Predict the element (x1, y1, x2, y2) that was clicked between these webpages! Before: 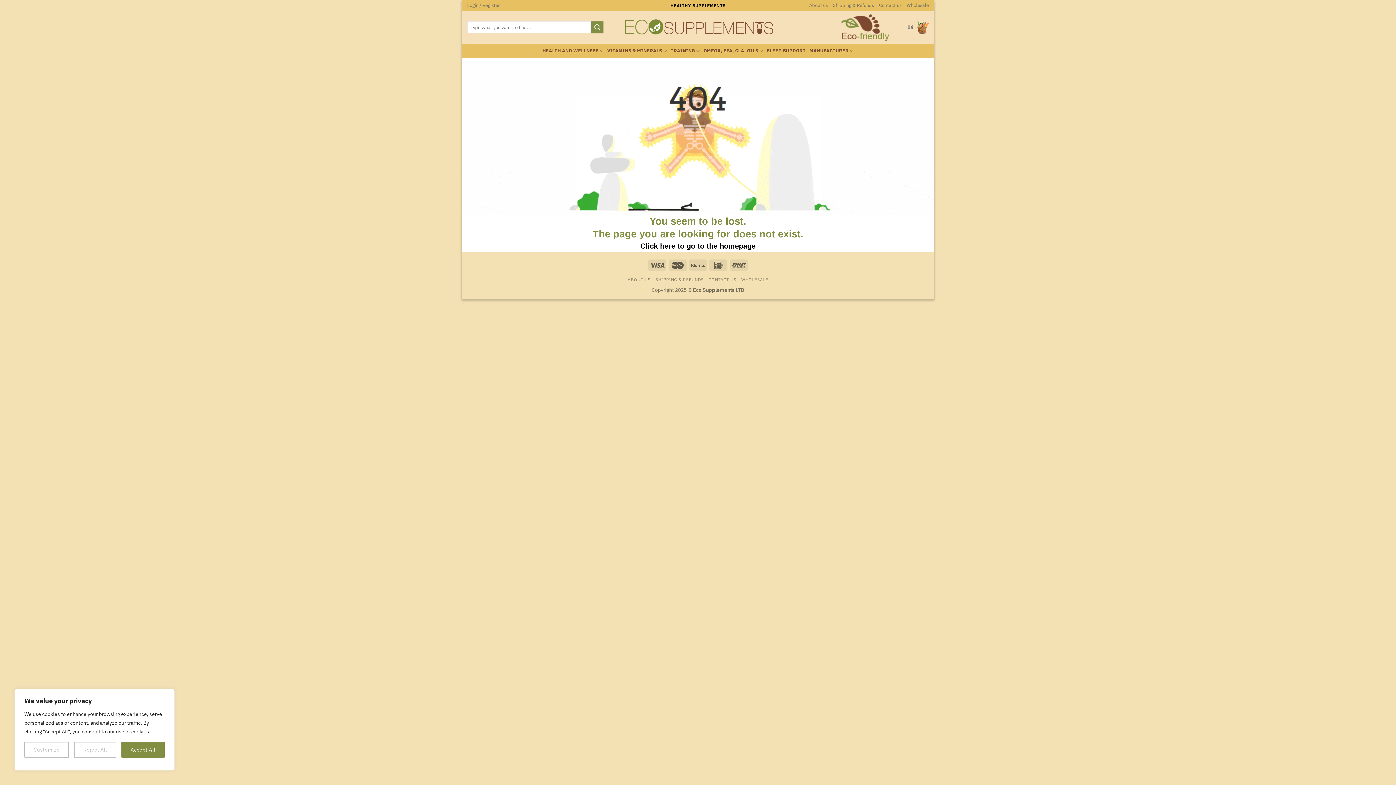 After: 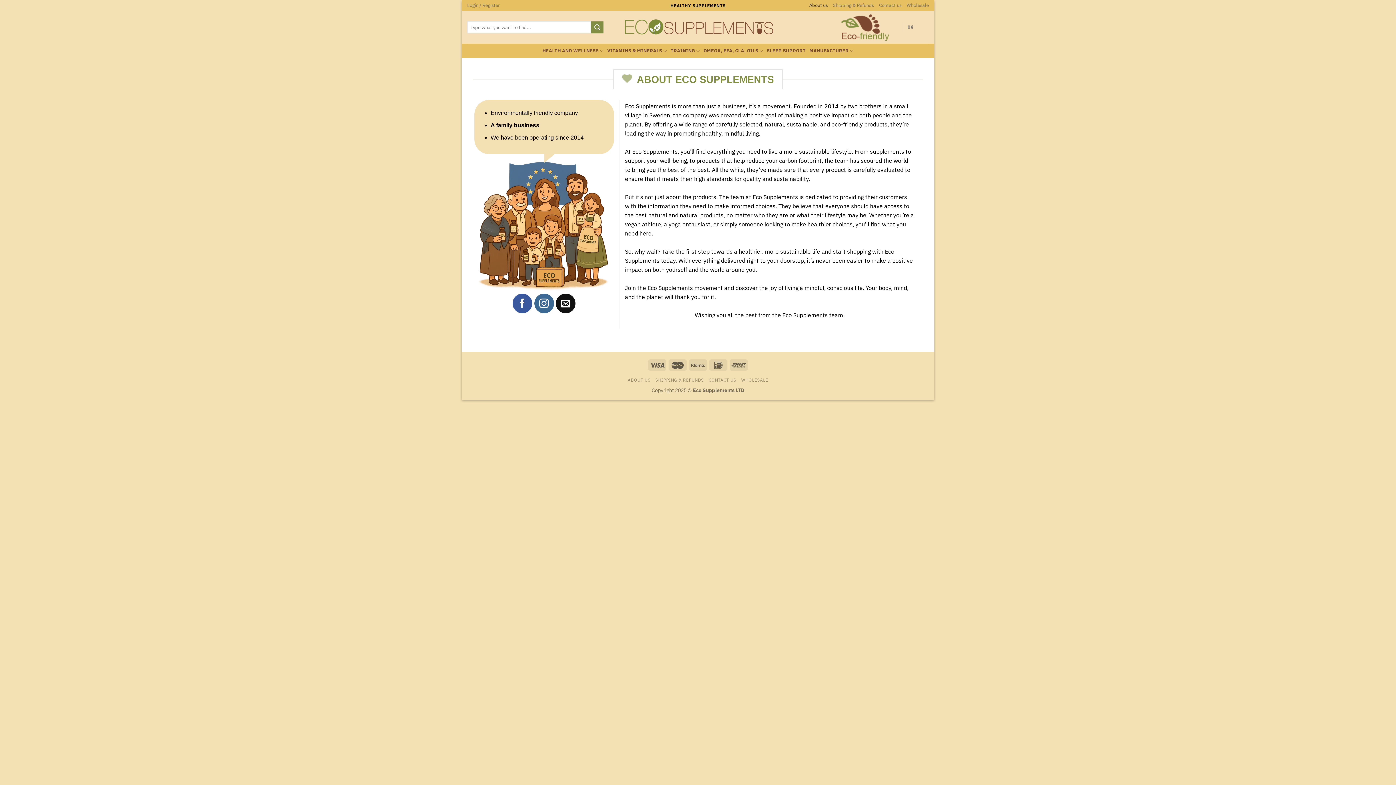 Action: bbox: (627, 276, 650, 282) label: ABOUT US